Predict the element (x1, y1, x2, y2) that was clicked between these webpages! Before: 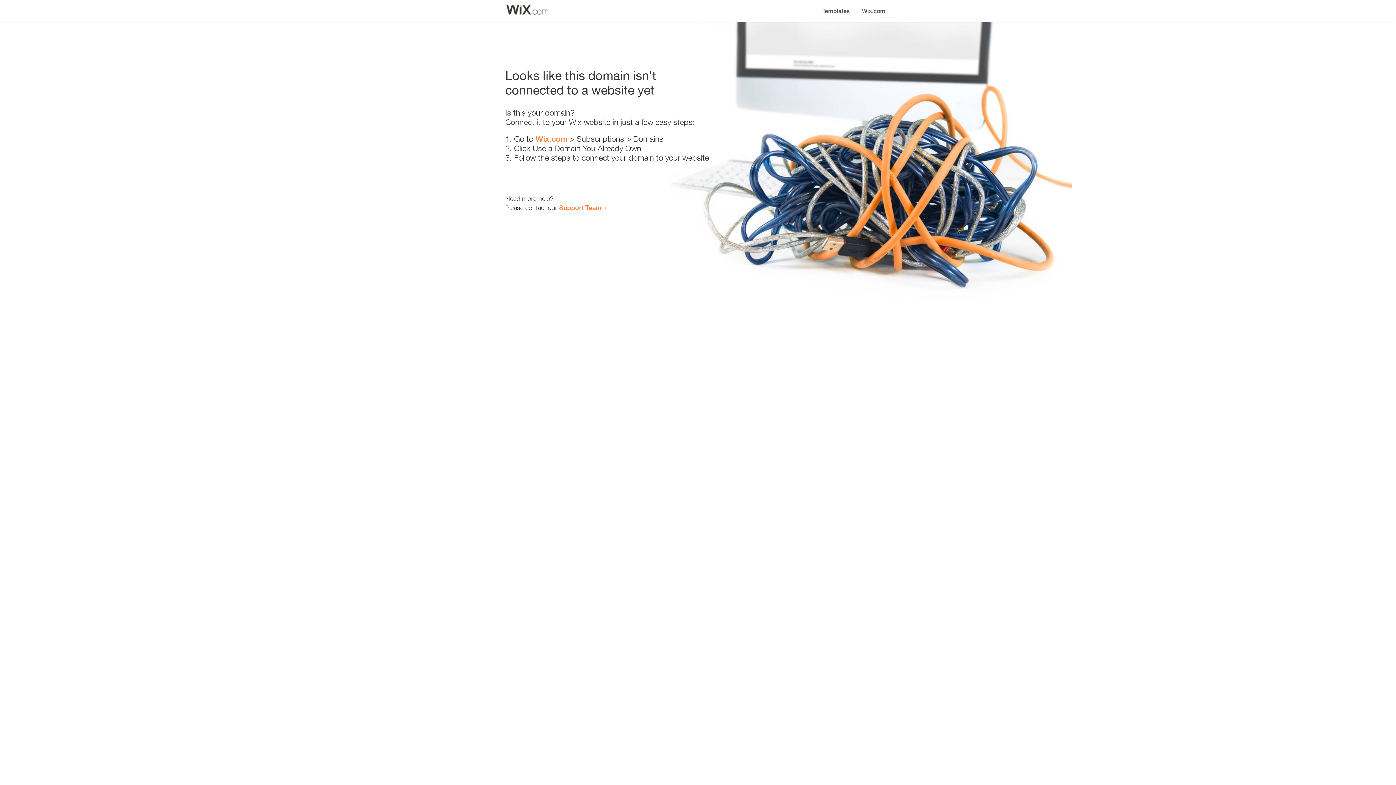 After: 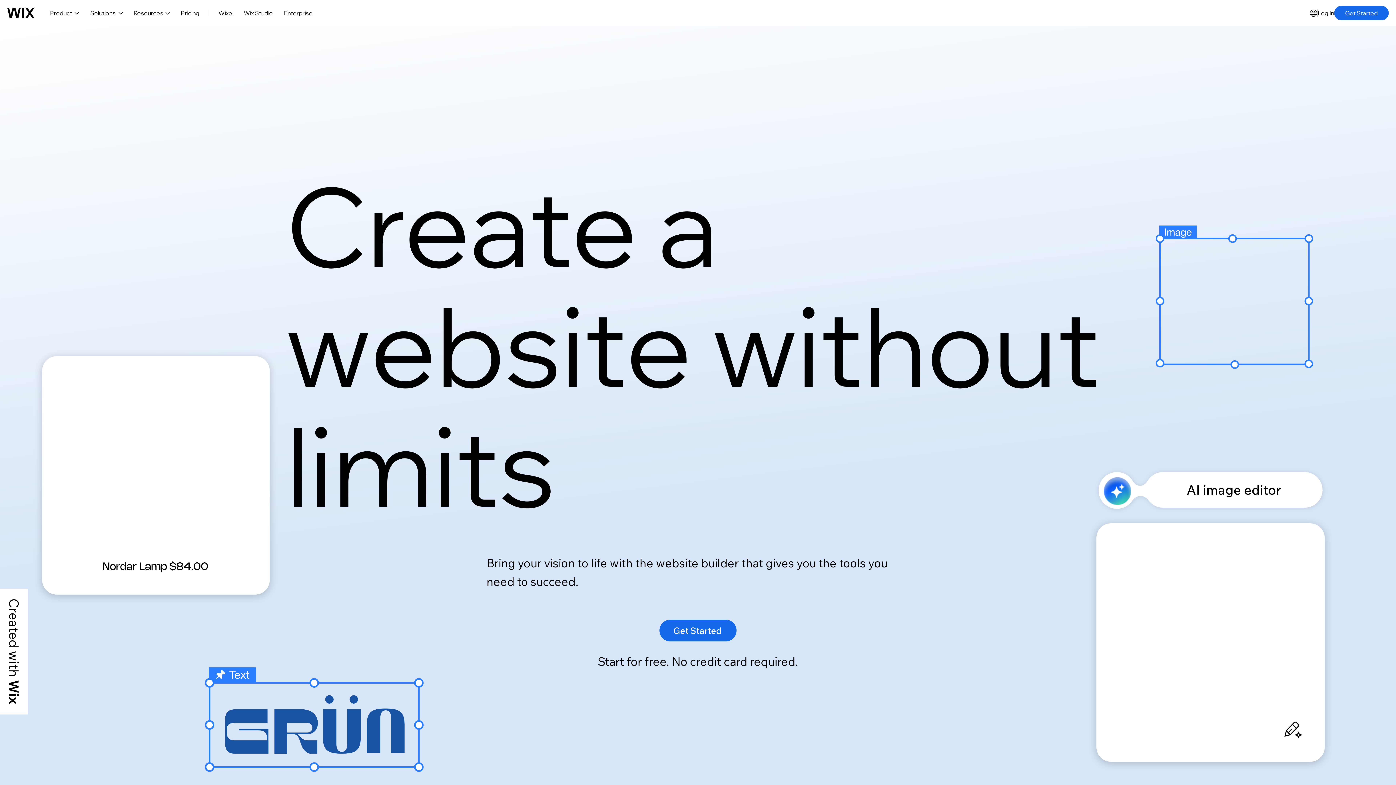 Action: bbox: (535, 134, 567, 143) label: Wix.com